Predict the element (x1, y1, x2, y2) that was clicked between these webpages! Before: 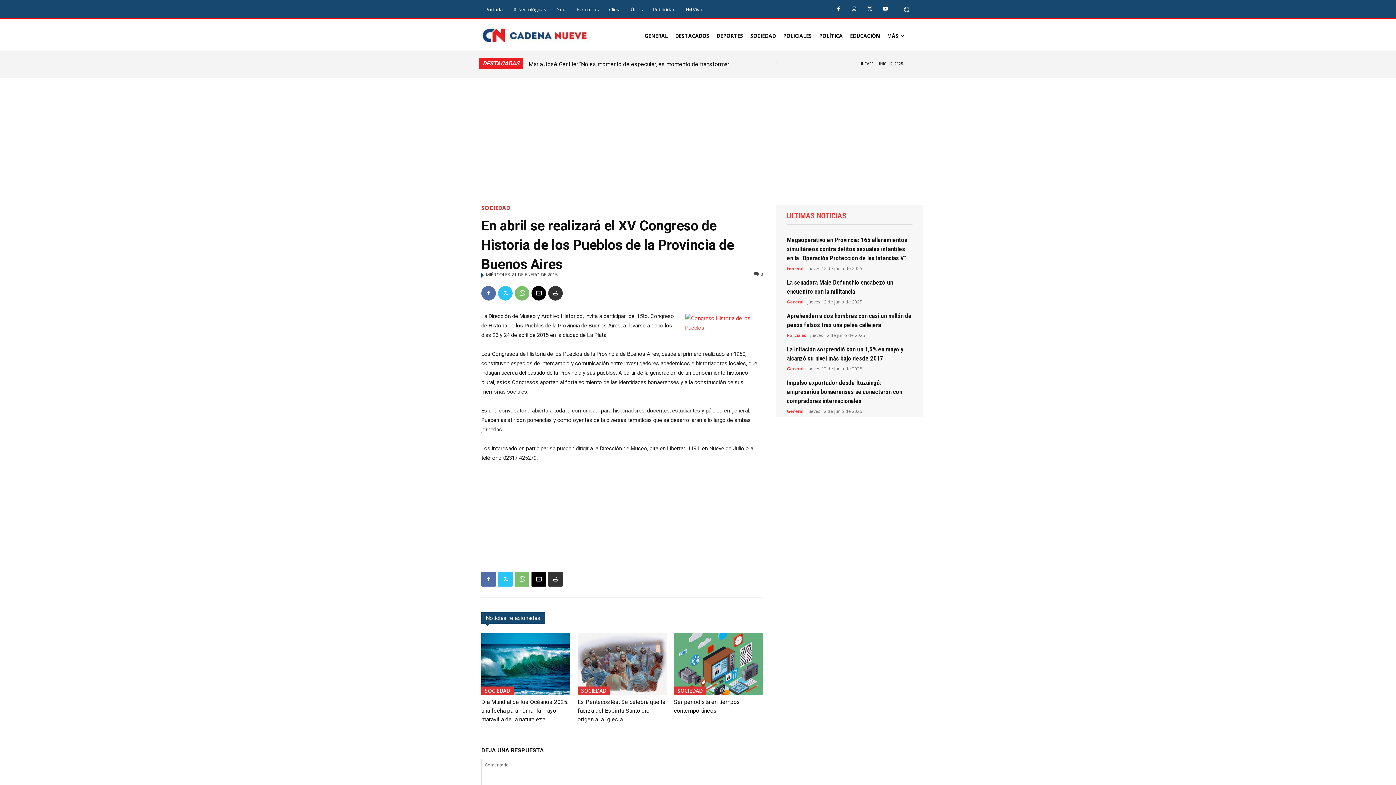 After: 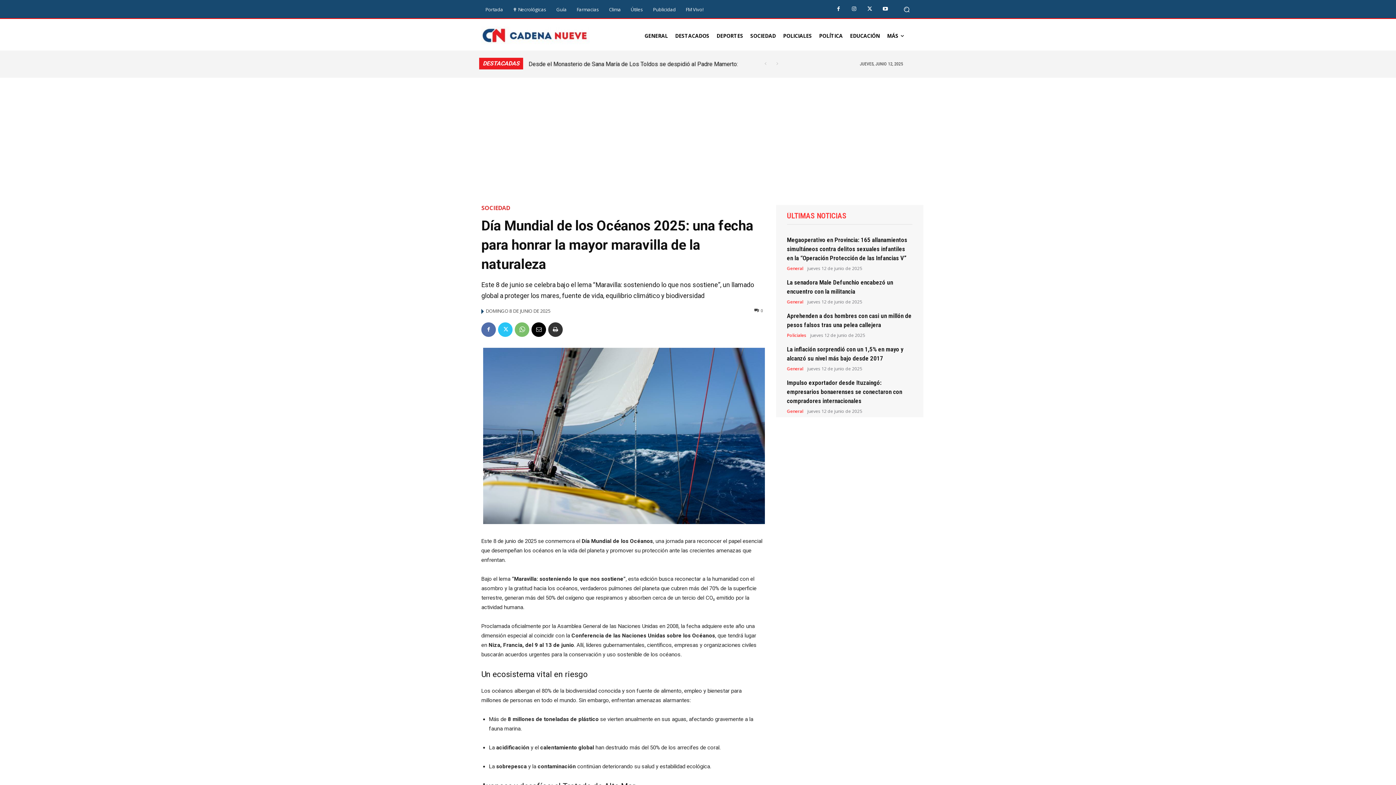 Action: bbox: (481, 633, 570, 695)